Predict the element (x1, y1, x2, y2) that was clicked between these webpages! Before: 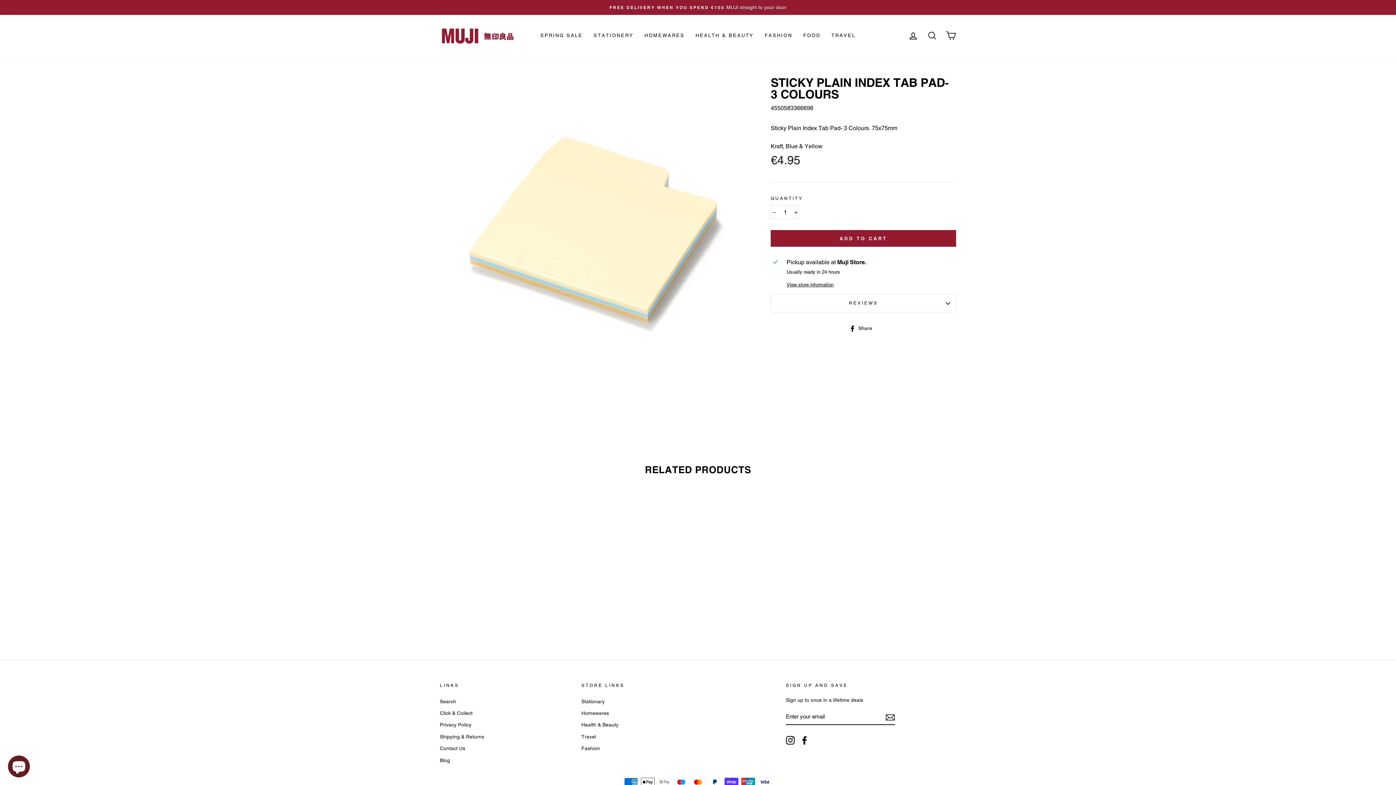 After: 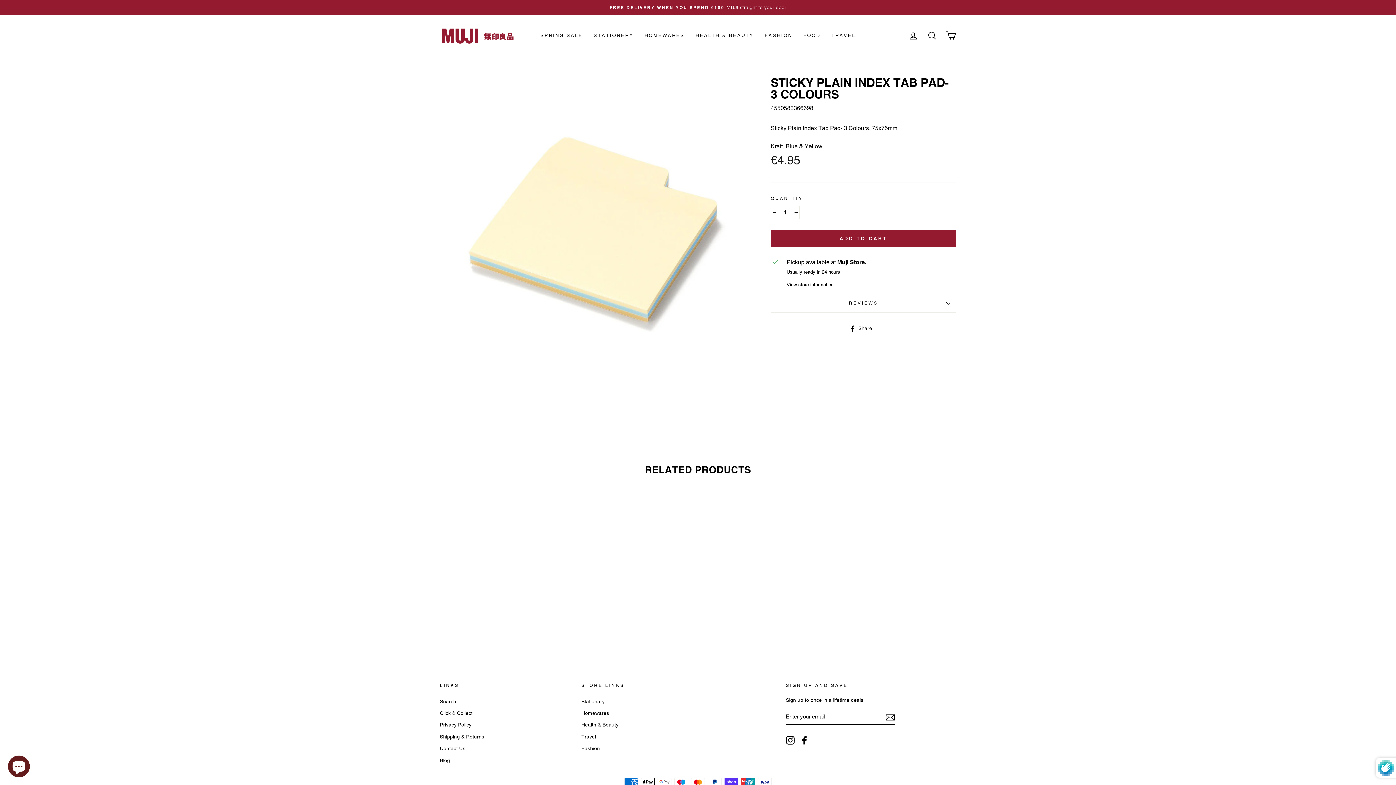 Action: bbox: (885, 712, 895, 722) label: Subscribe